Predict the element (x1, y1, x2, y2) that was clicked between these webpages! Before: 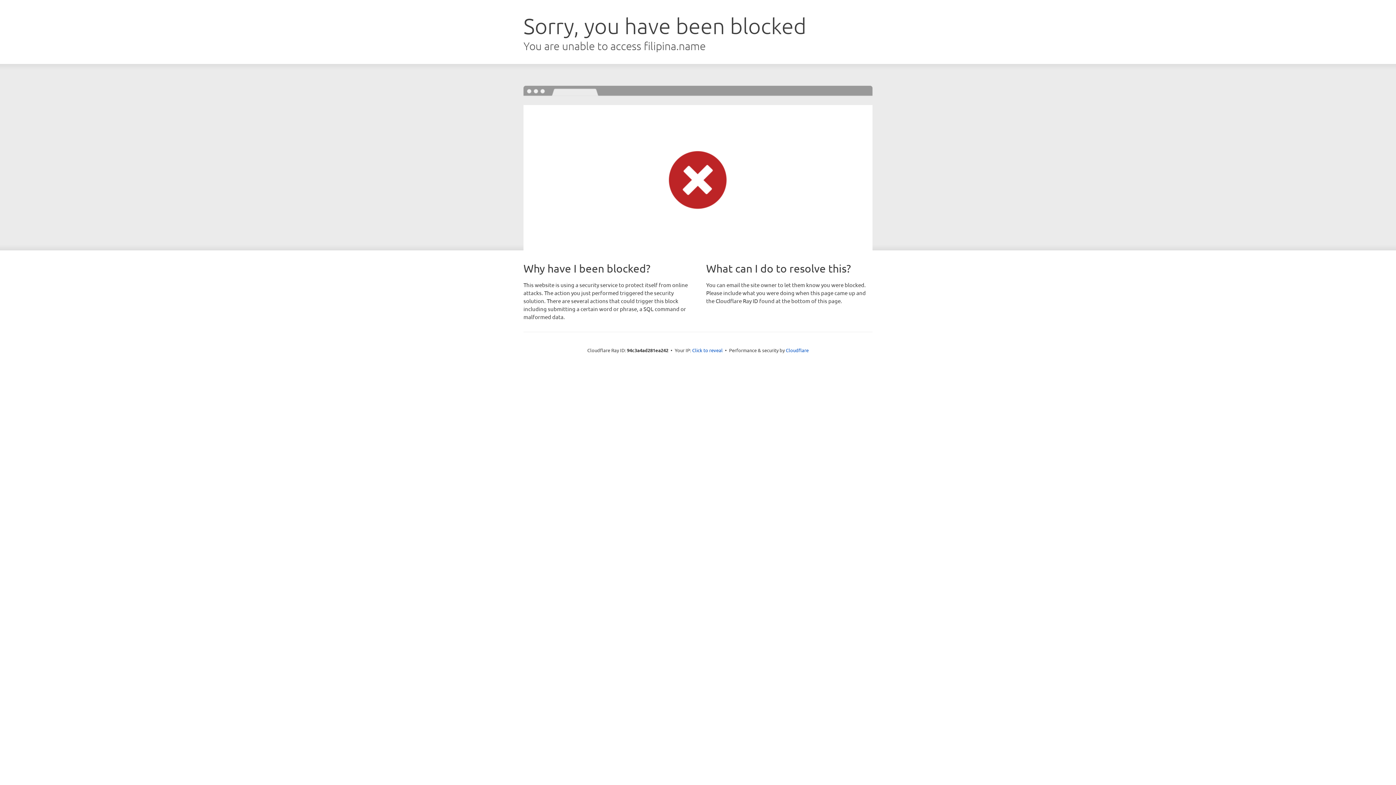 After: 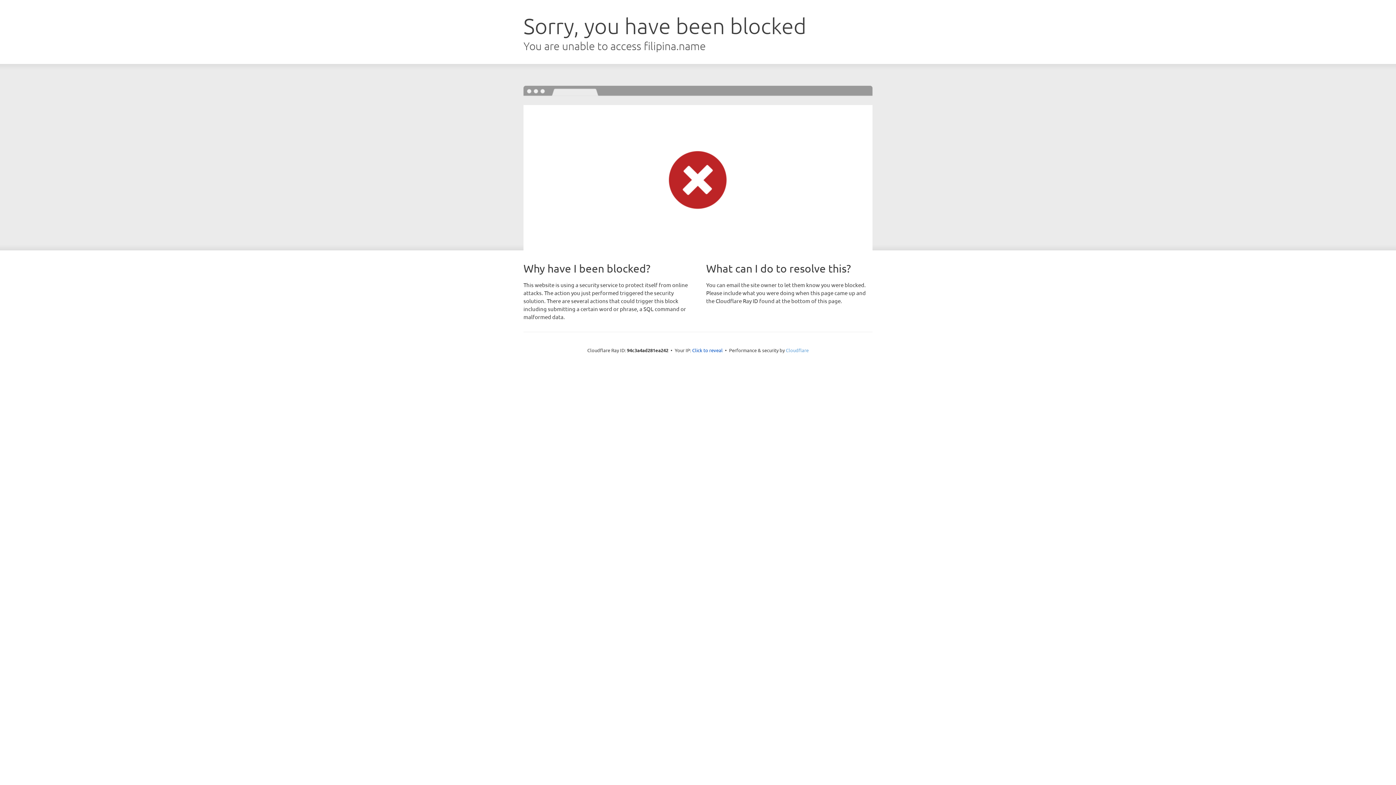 Action: bbox: (786, 347, 808, 353) label: Cloudflare